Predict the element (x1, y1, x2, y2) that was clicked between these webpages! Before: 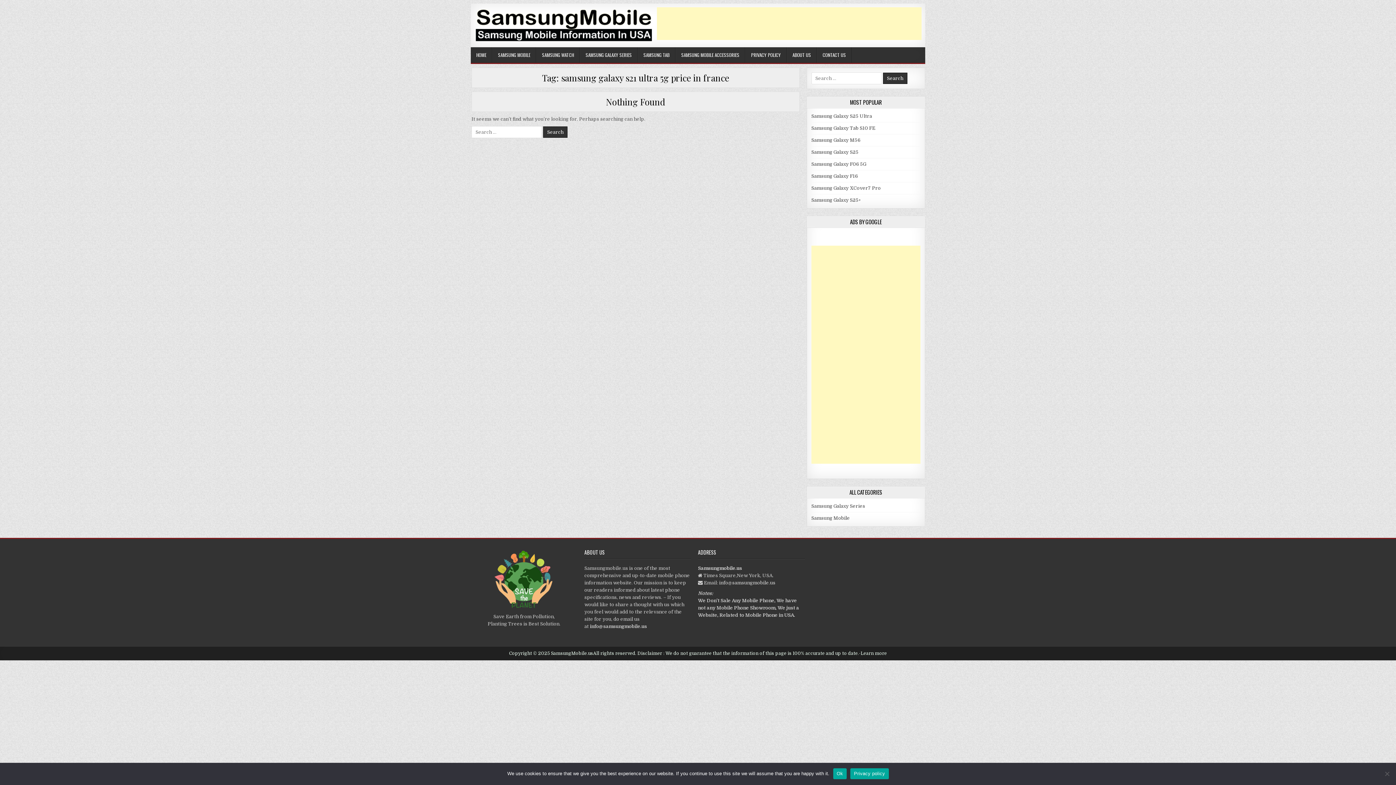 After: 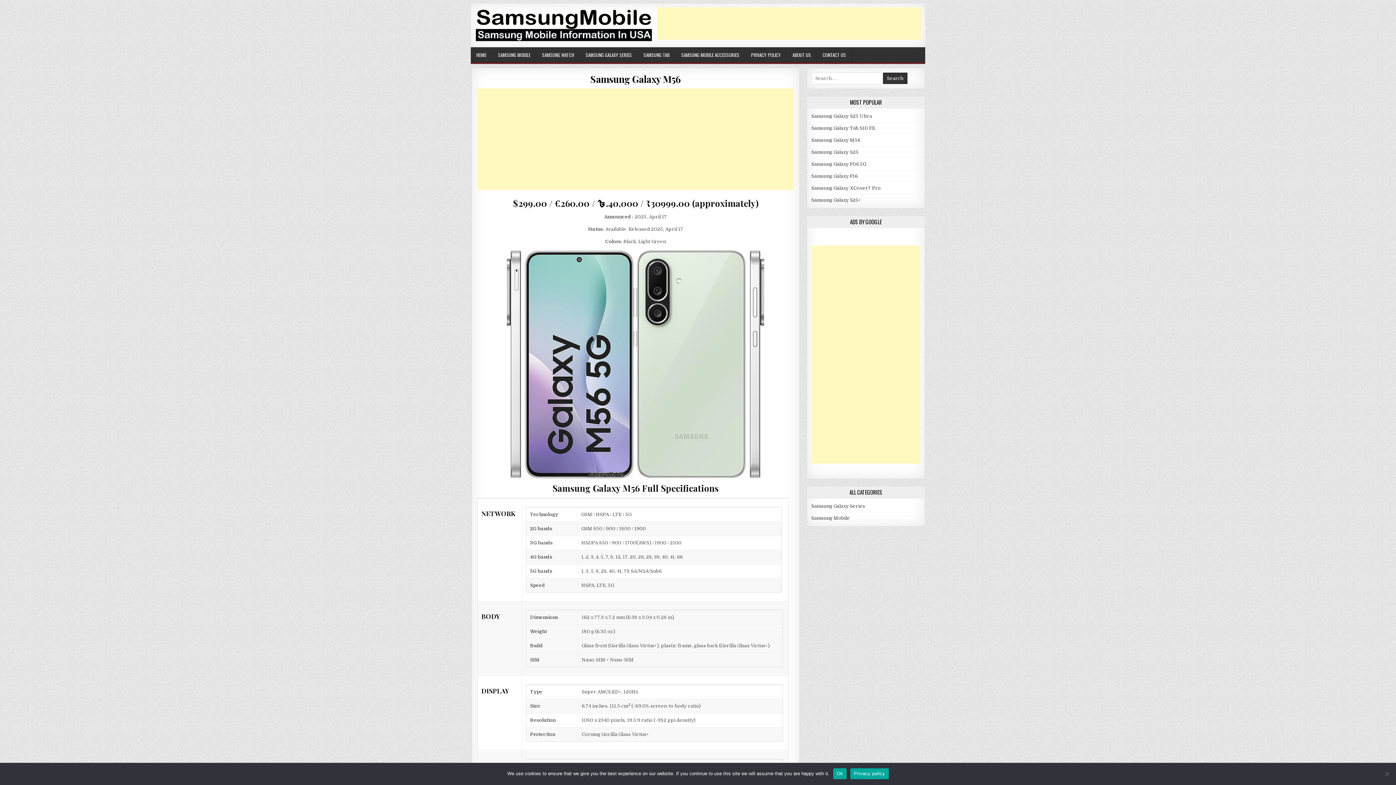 Action: label: Samsung Galaxy M56 bbox: (811, 137, 860, 142)